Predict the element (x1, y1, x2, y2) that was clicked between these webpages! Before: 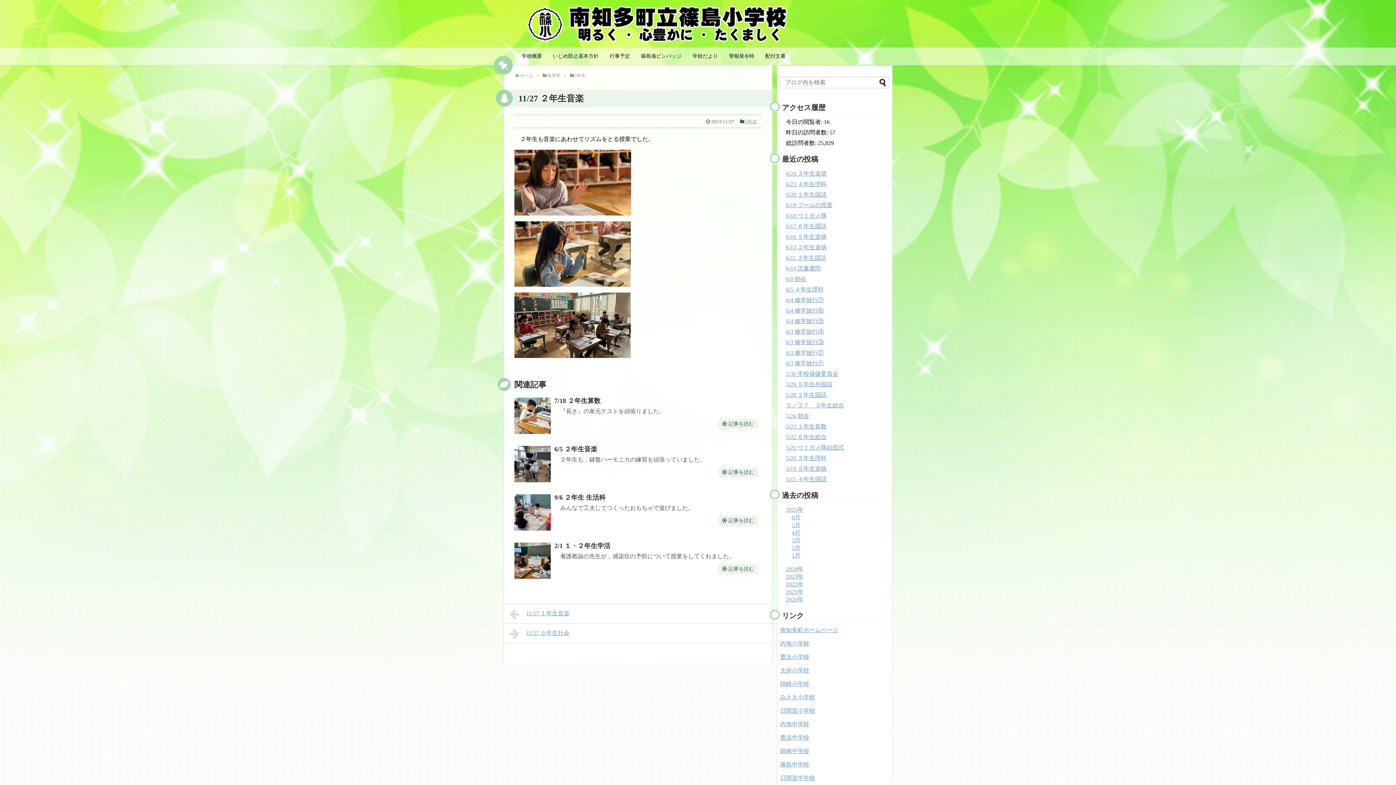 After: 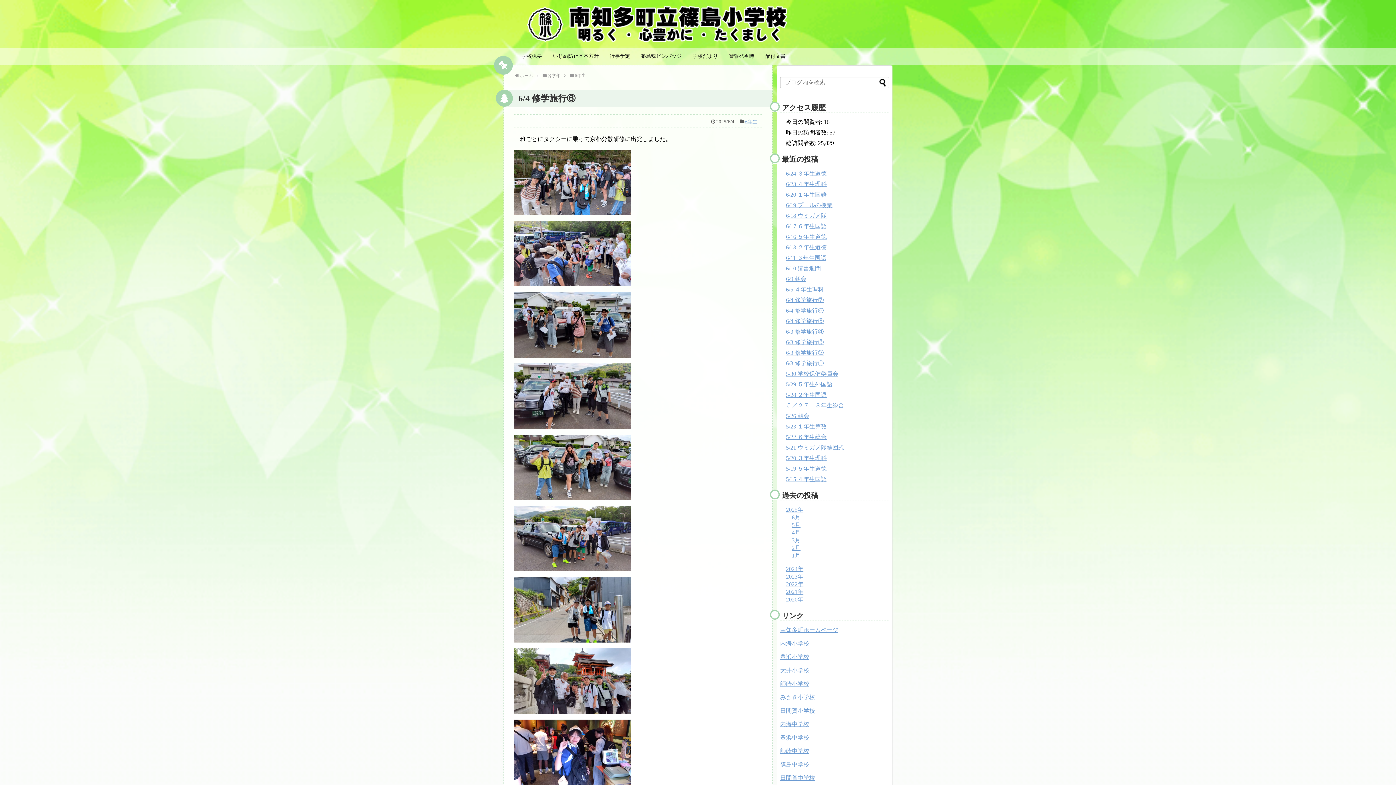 Action: bbox: (786, 307, 824, 313) label: 6/4 修学旅行⑥